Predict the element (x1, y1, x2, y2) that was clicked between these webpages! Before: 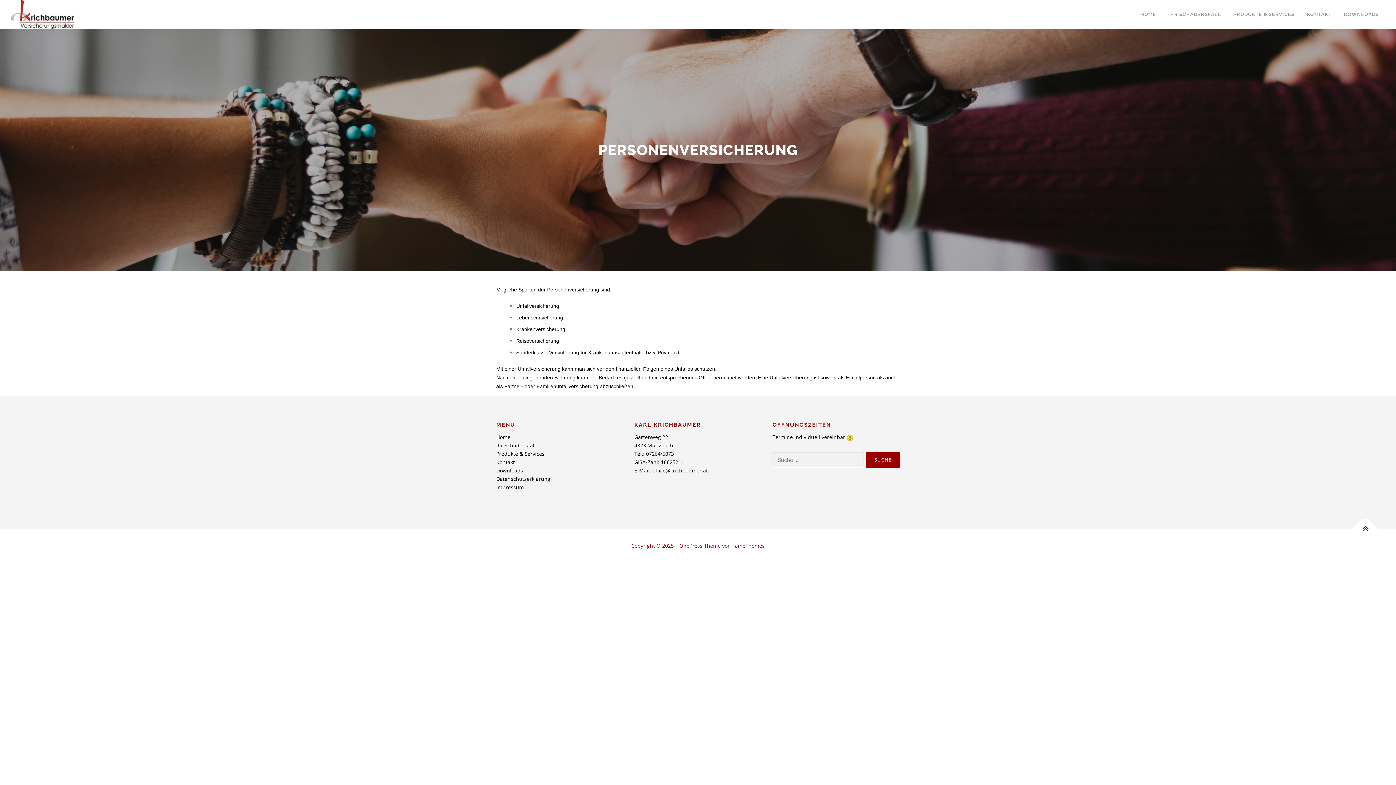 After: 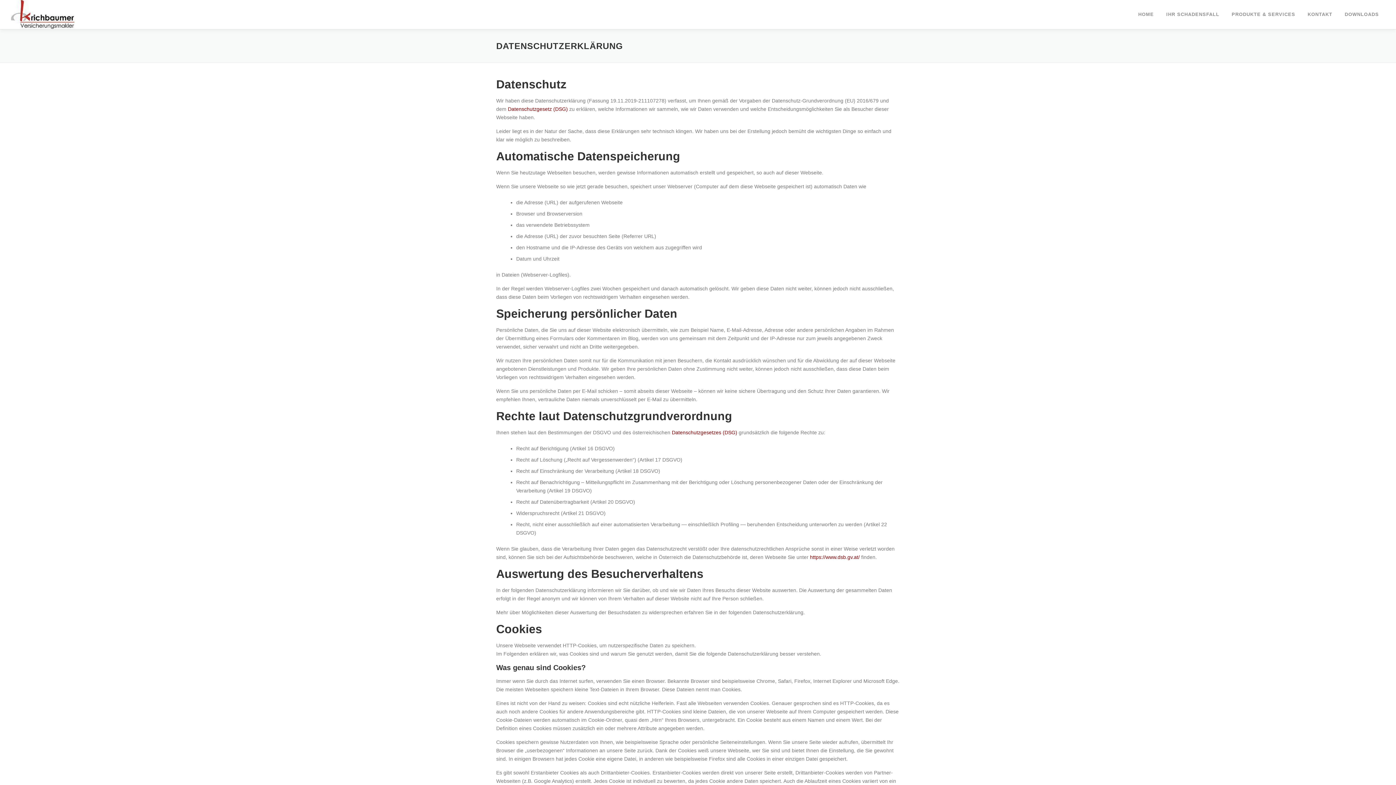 Action: label: Datenschutzerklärung bbox: (496, 475, 550, 482)